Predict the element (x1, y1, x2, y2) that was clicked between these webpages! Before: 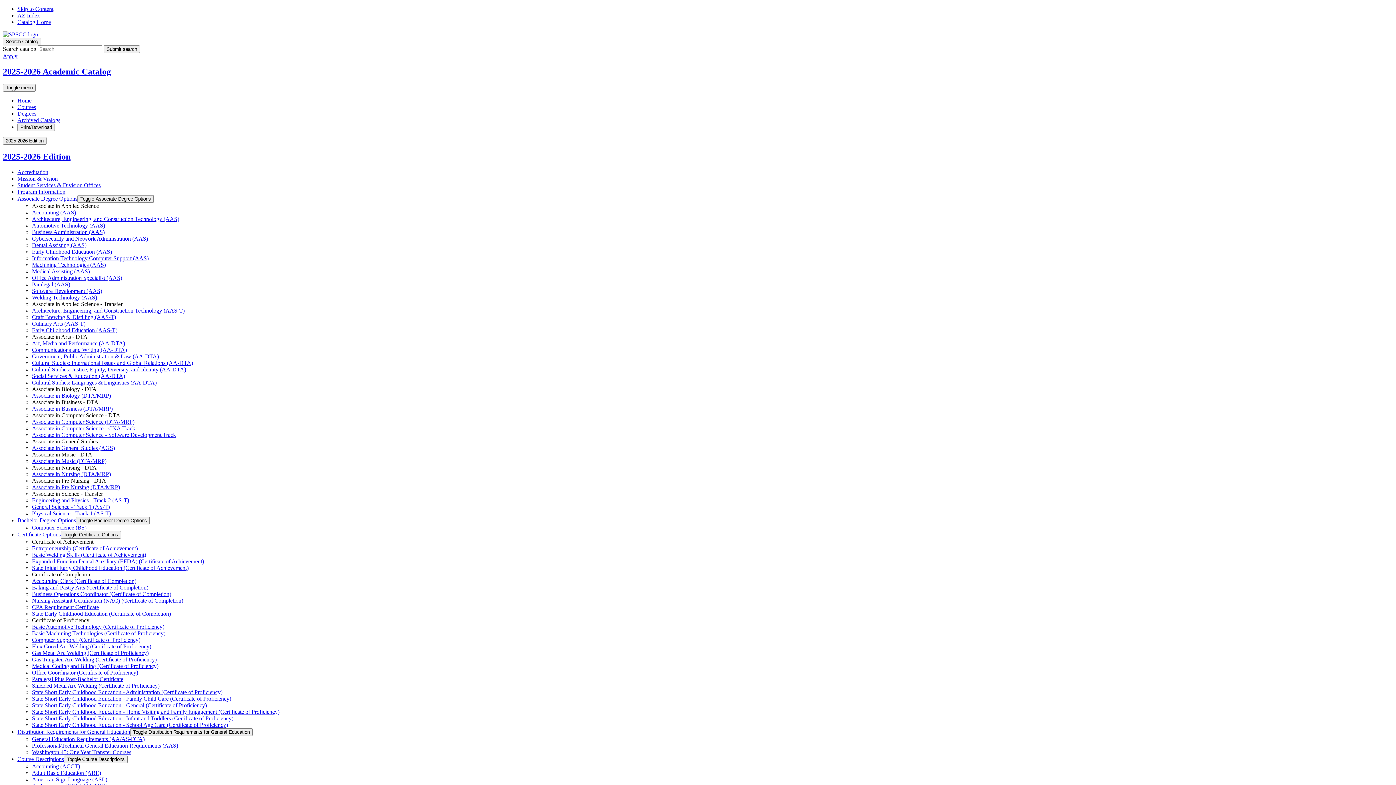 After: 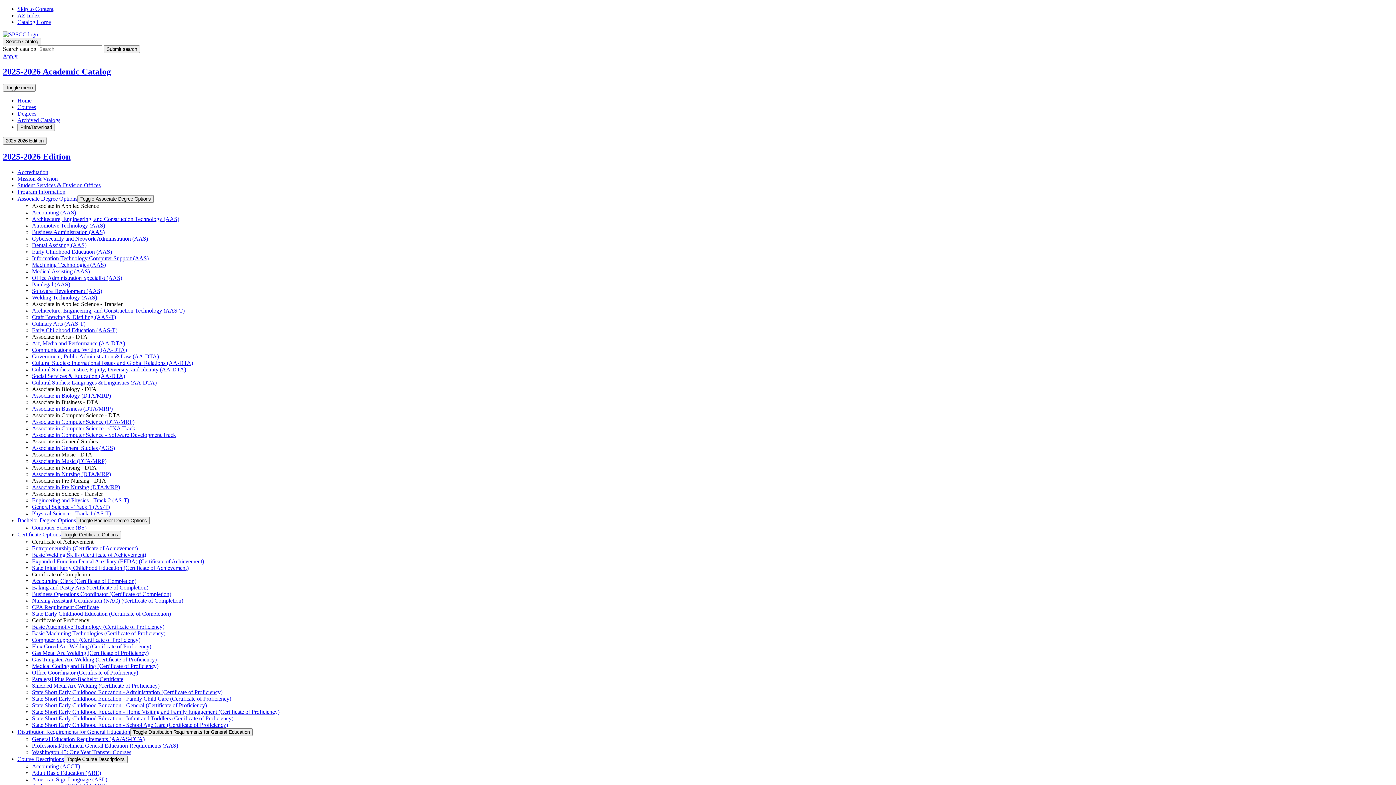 Action: bbox: (32, 228, 104, 235) label: Business Administration (AAS)